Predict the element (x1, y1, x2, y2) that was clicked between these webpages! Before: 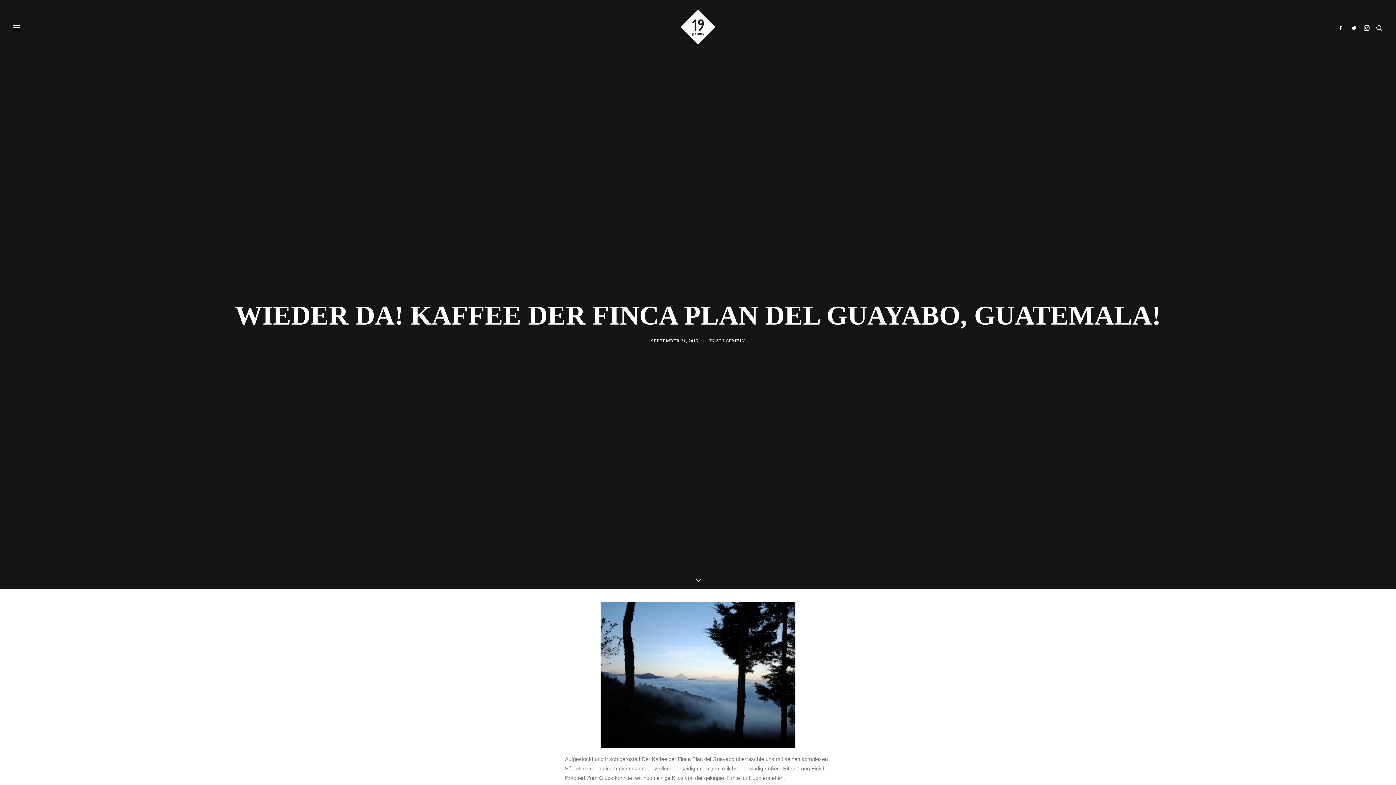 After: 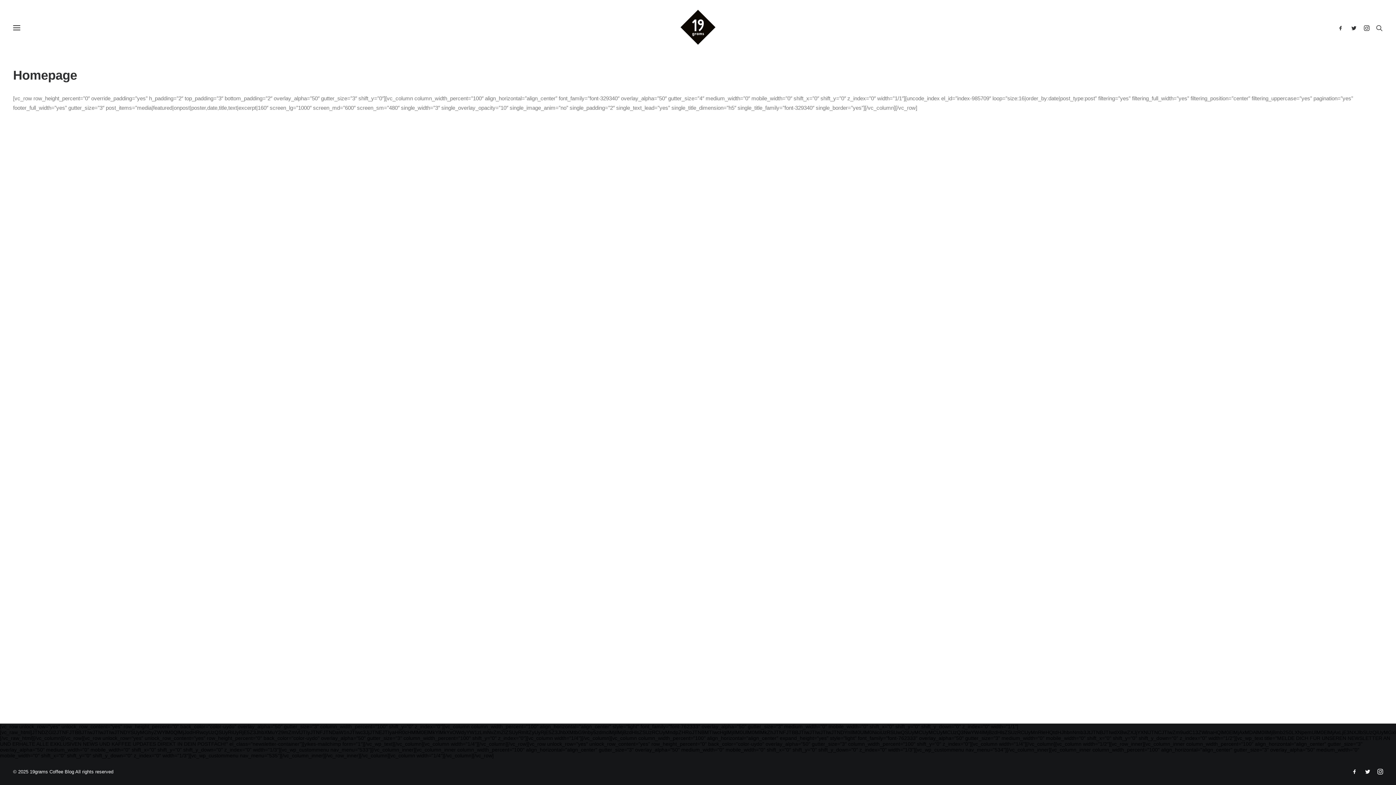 Action: bbox: (680, 9, 715, 44)